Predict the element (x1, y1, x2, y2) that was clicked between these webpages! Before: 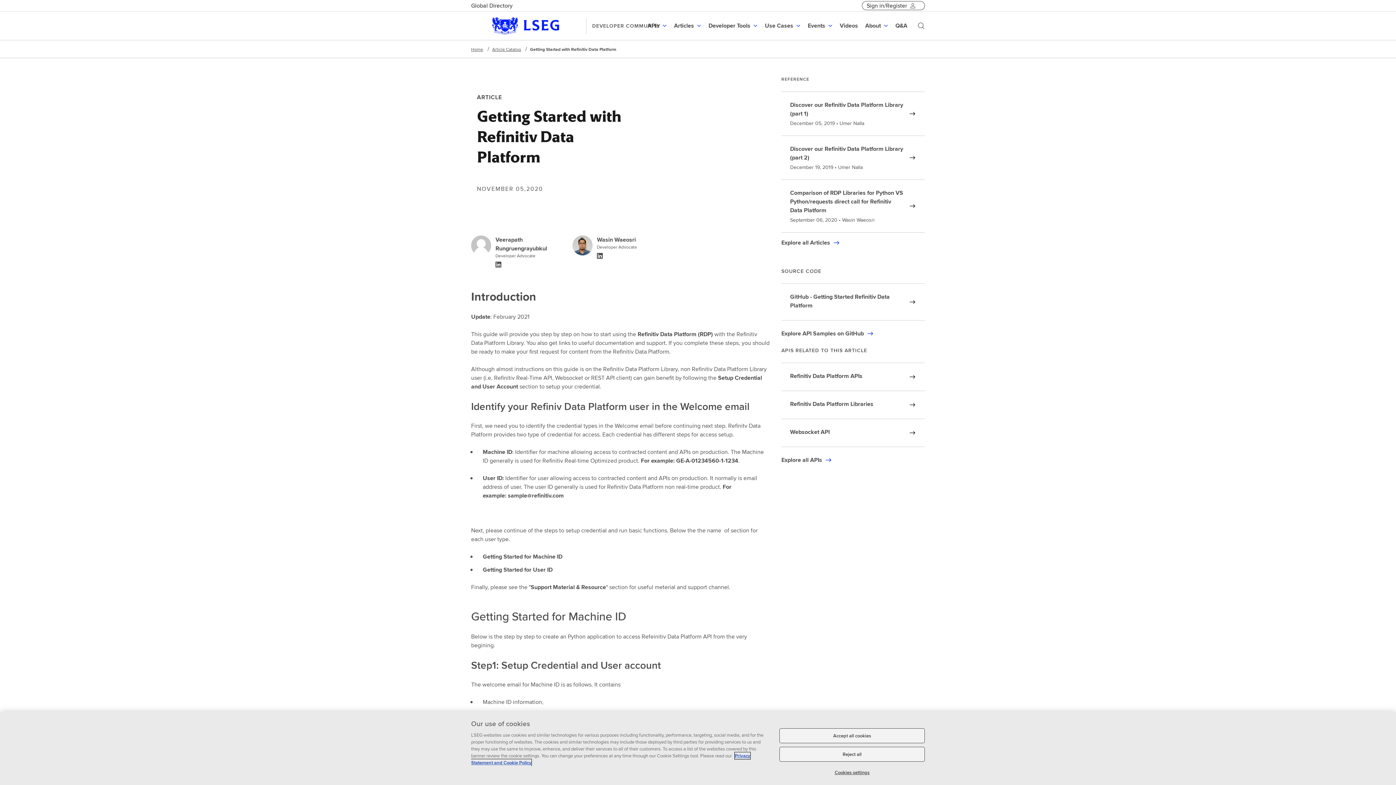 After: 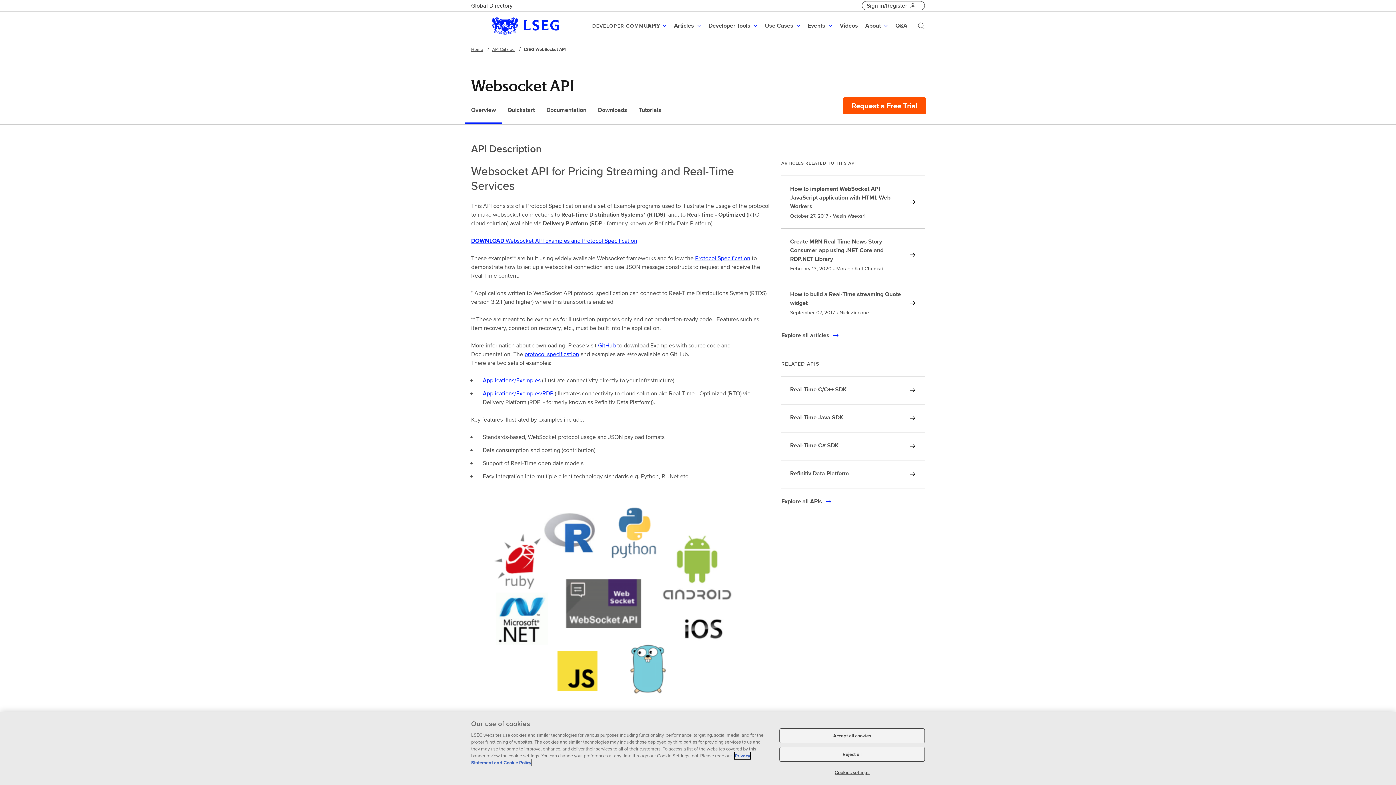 Action: label: Websocket API bbox: (781, 419, 925, 446)